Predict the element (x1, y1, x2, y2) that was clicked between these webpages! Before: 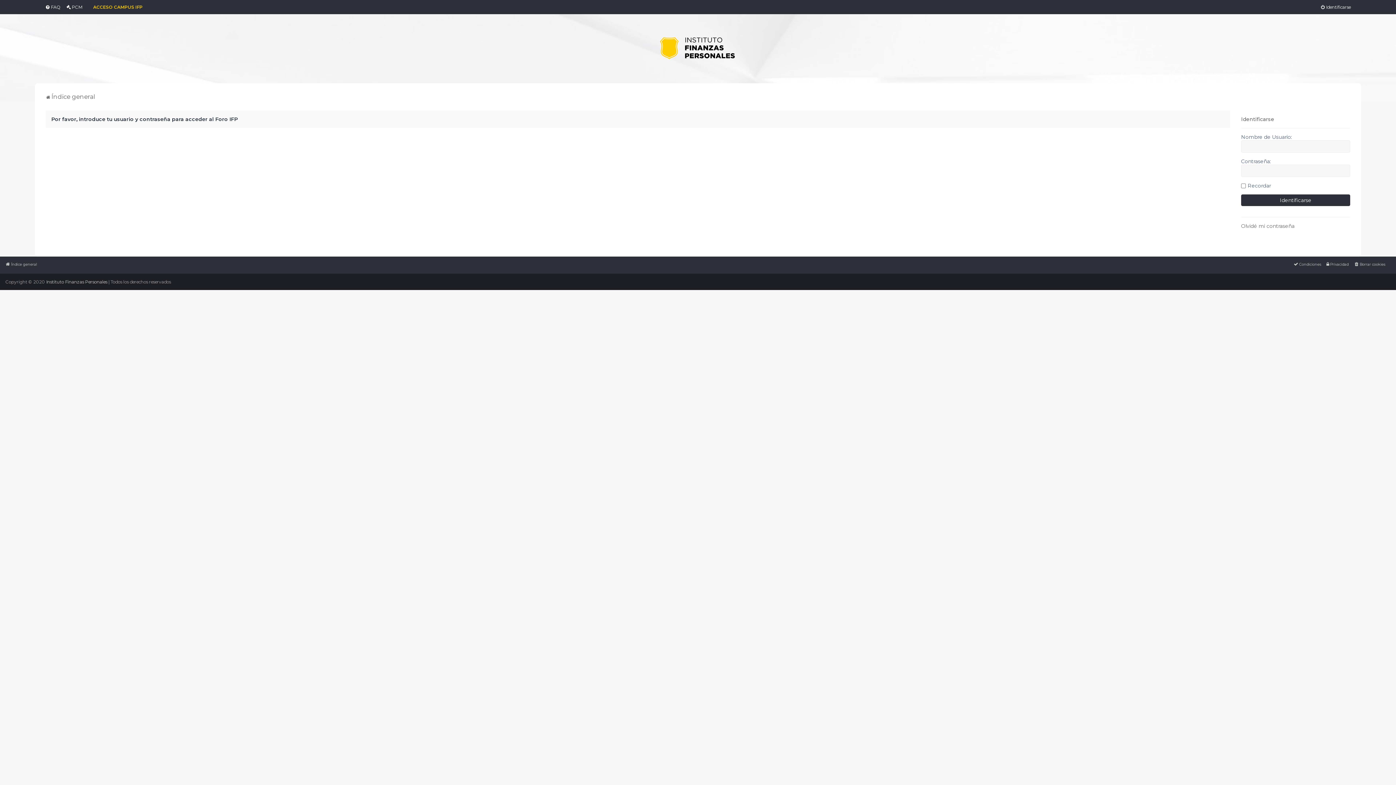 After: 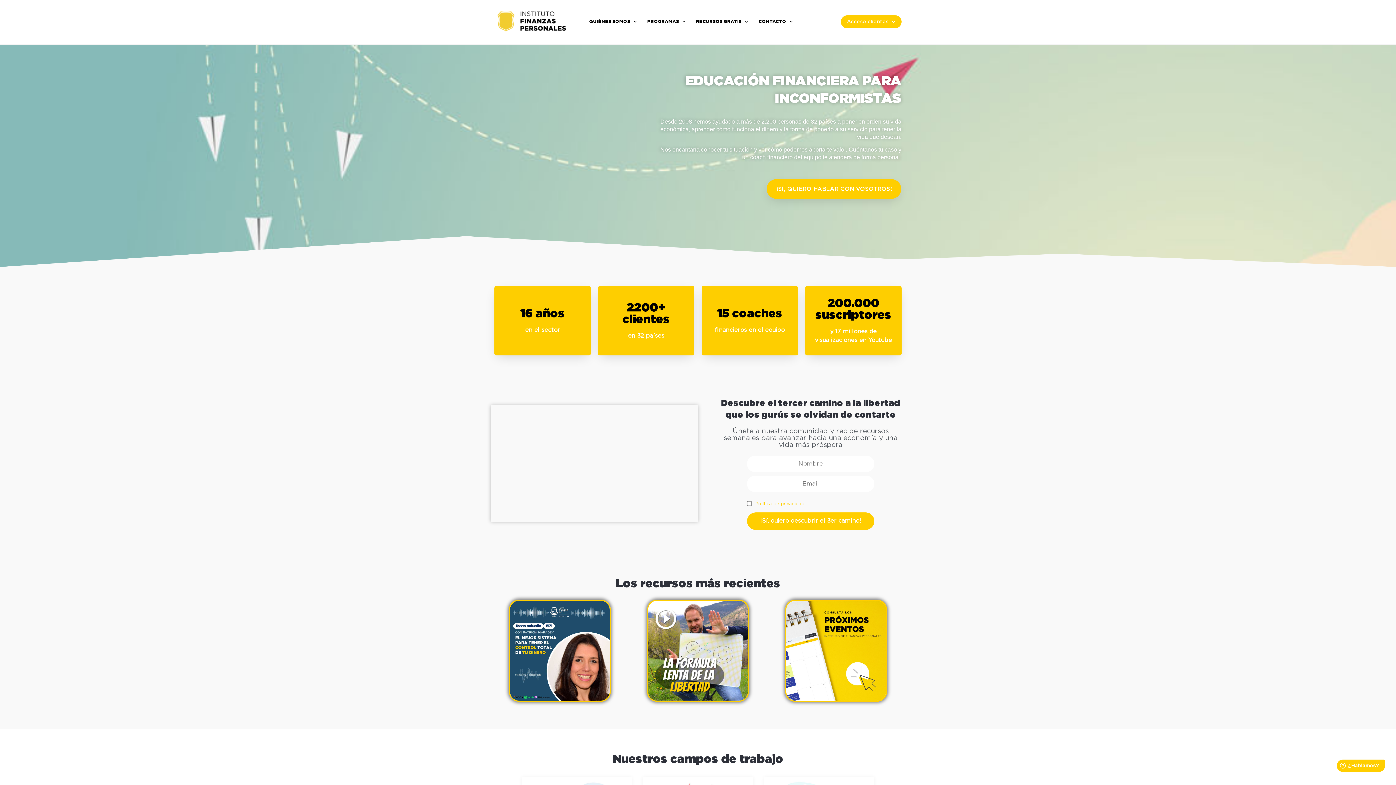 Action: label: Instituto Finanzas Personales bbox: (46, 279, 107, 284)